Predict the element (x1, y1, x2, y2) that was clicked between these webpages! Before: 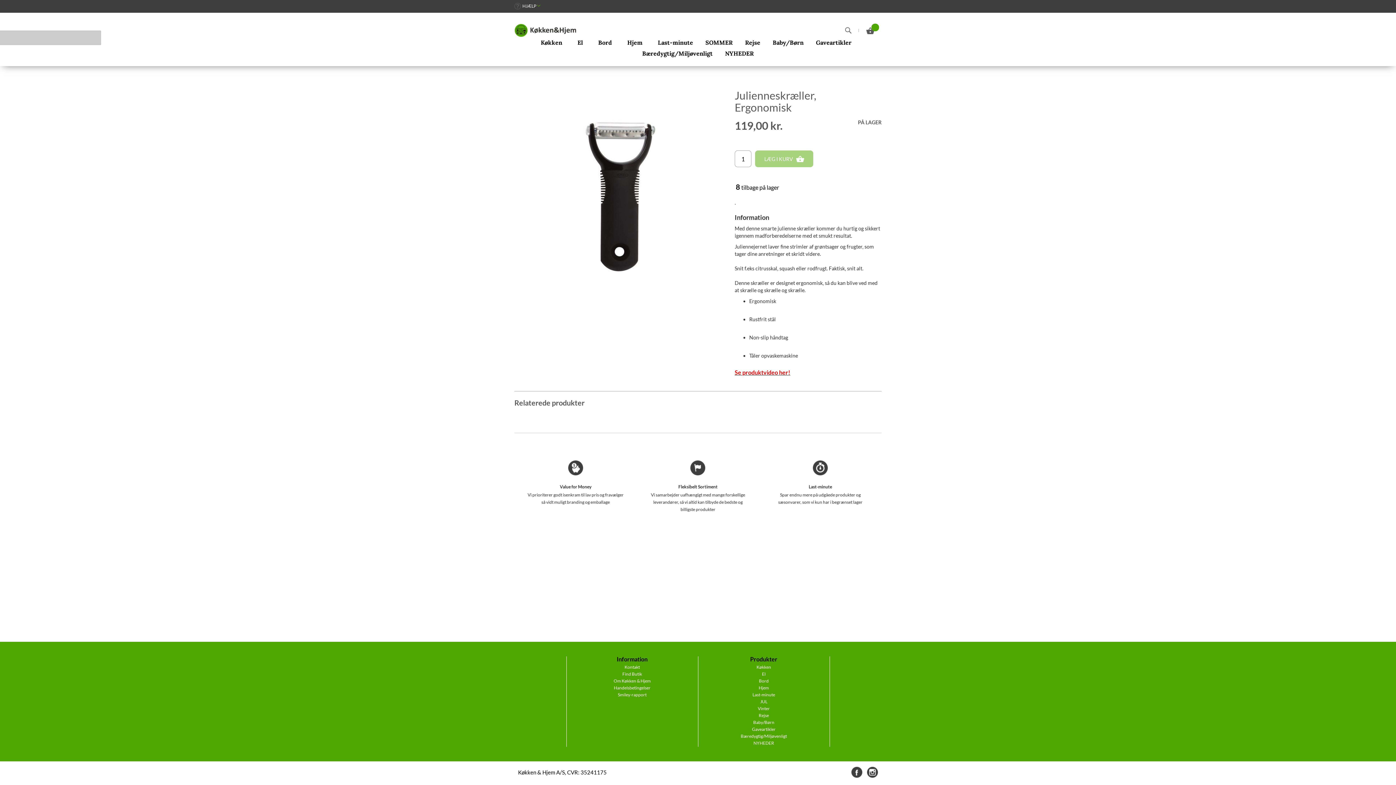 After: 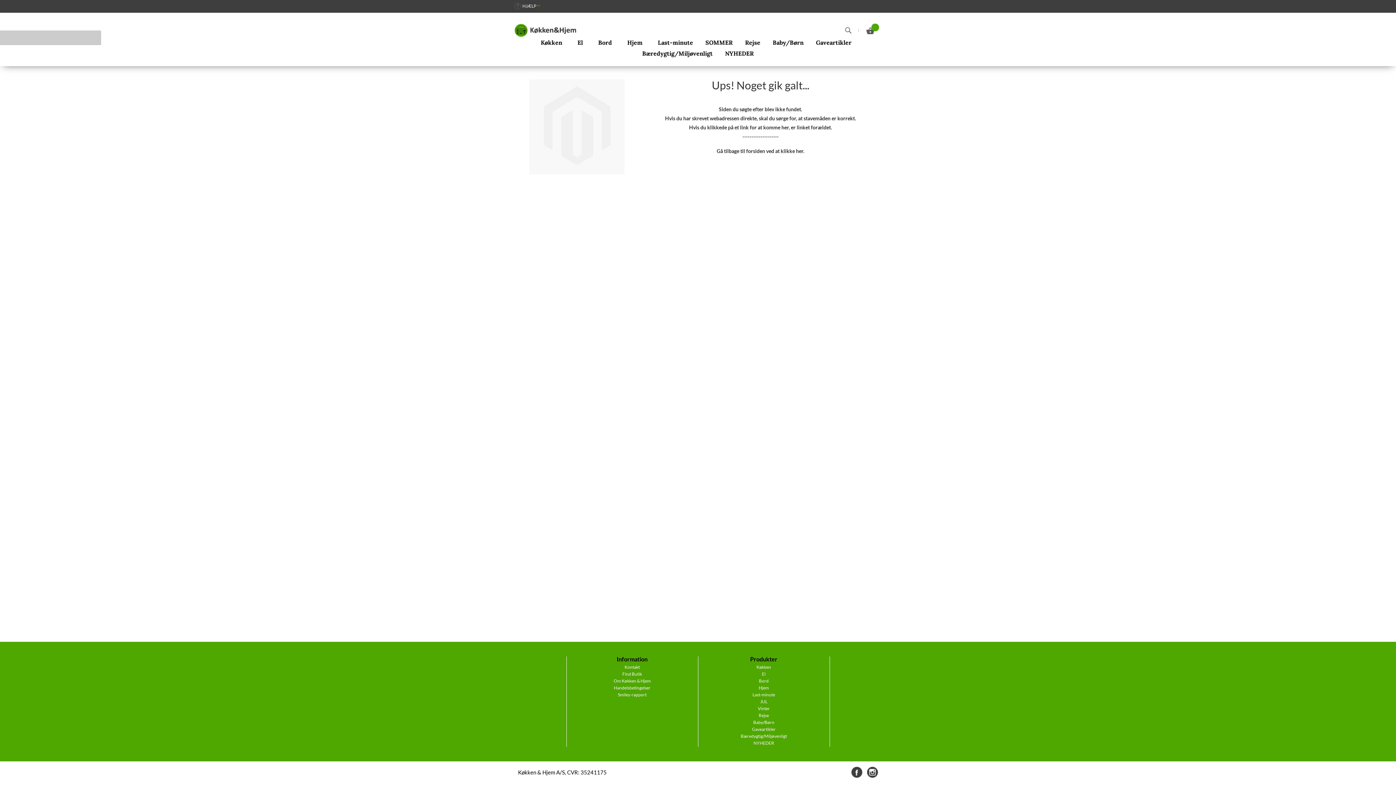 Action: bbox: (762, 671, 765, 677) label: El